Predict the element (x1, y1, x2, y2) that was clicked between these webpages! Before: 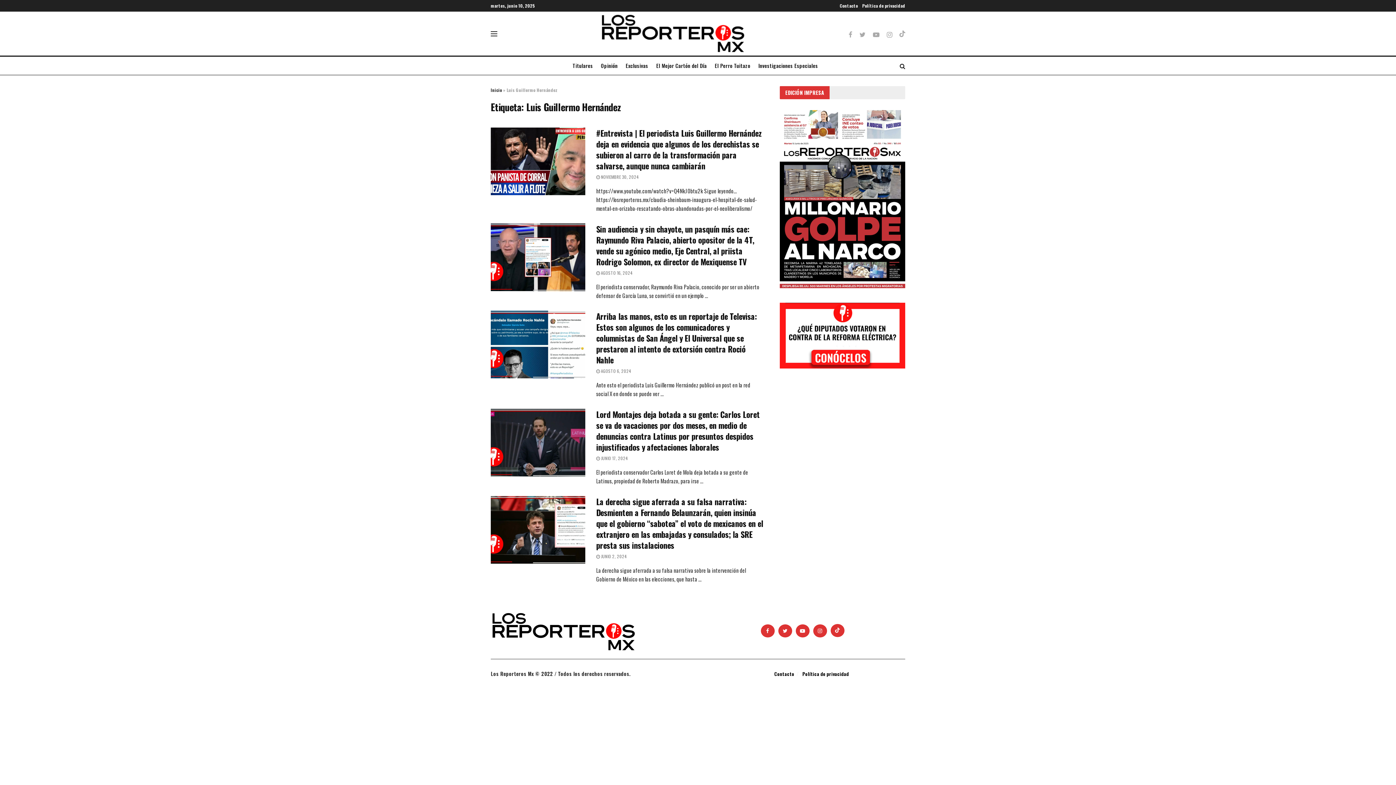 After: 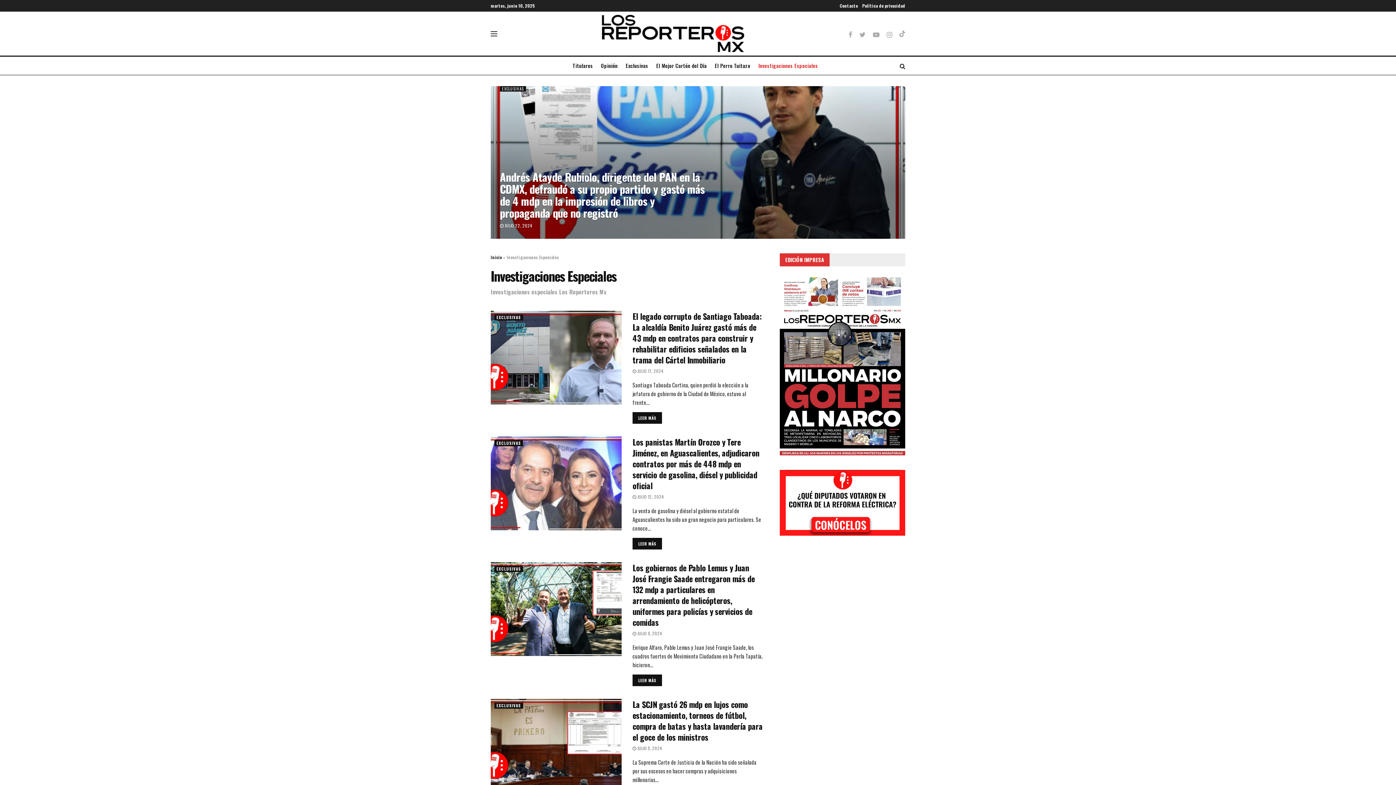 Action: label: Investigaciones Especiales bbox: (758, 56, 818, 74)